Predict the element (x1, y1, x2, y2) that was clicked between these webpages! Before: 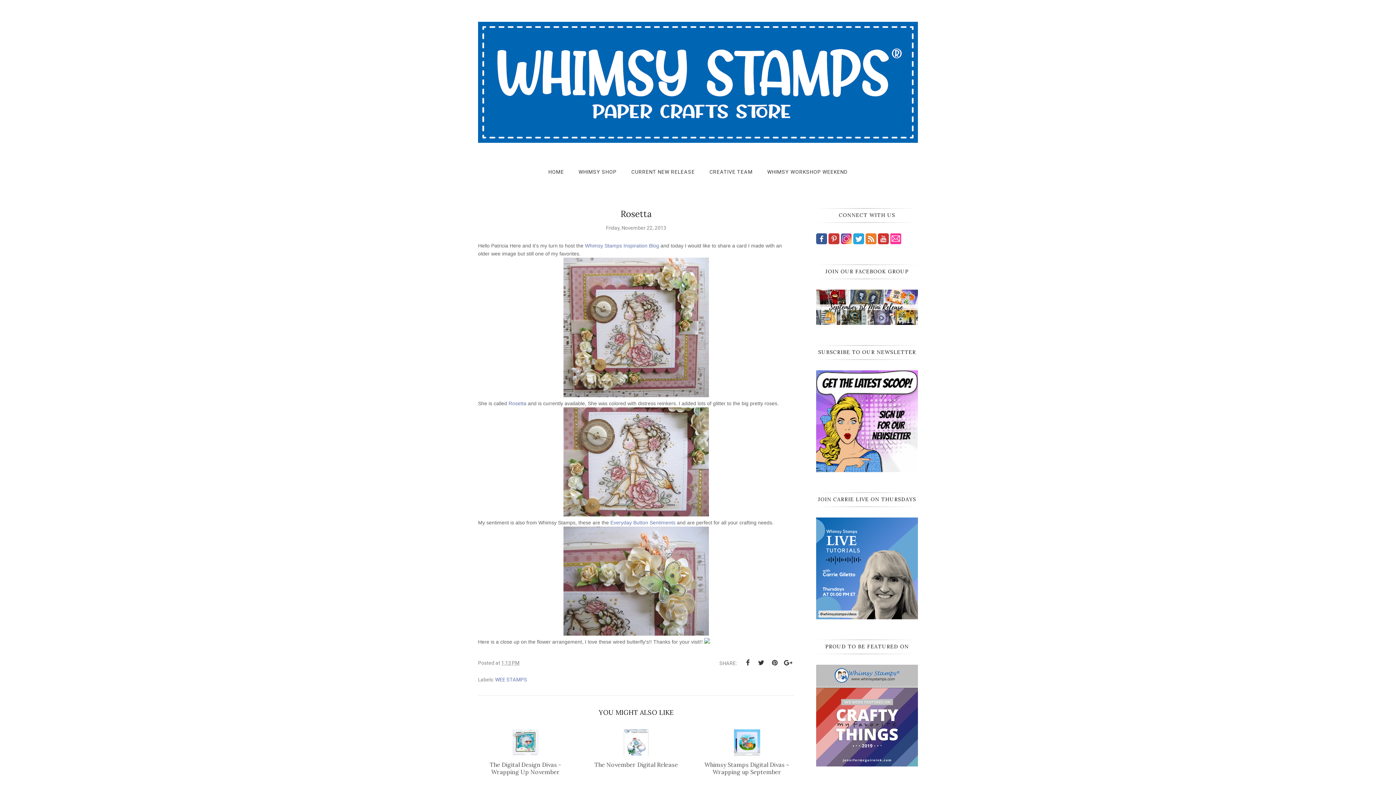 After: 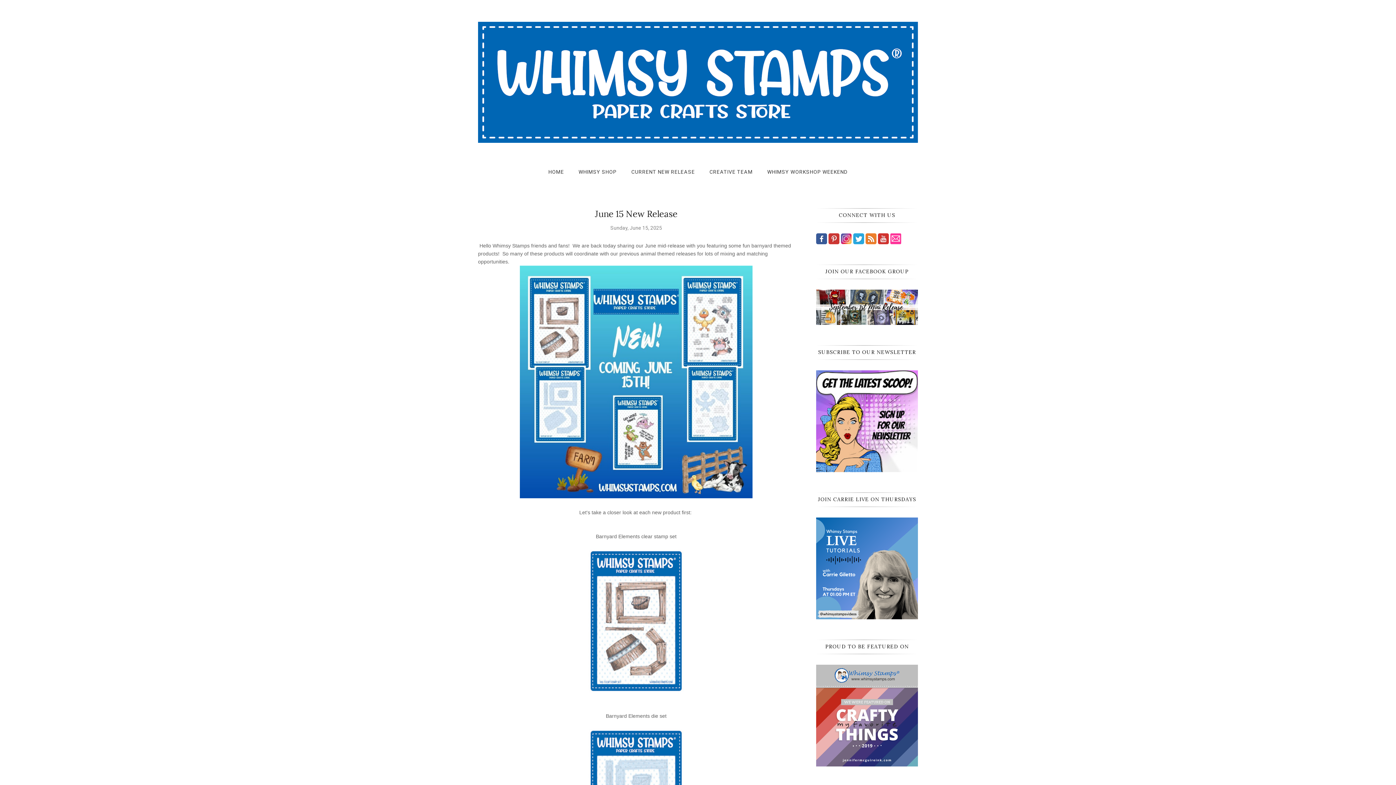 Action: bbox: (478, 21, 918, 142)